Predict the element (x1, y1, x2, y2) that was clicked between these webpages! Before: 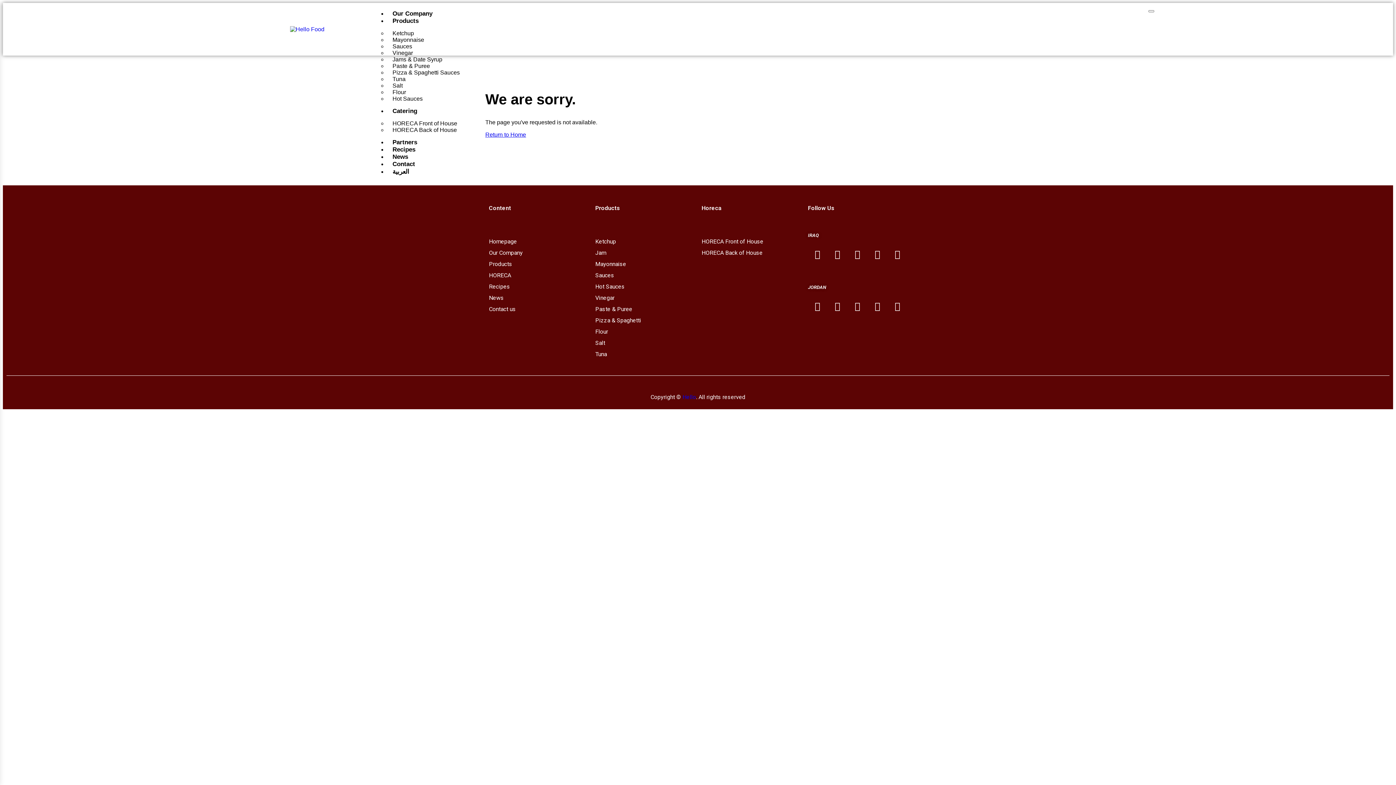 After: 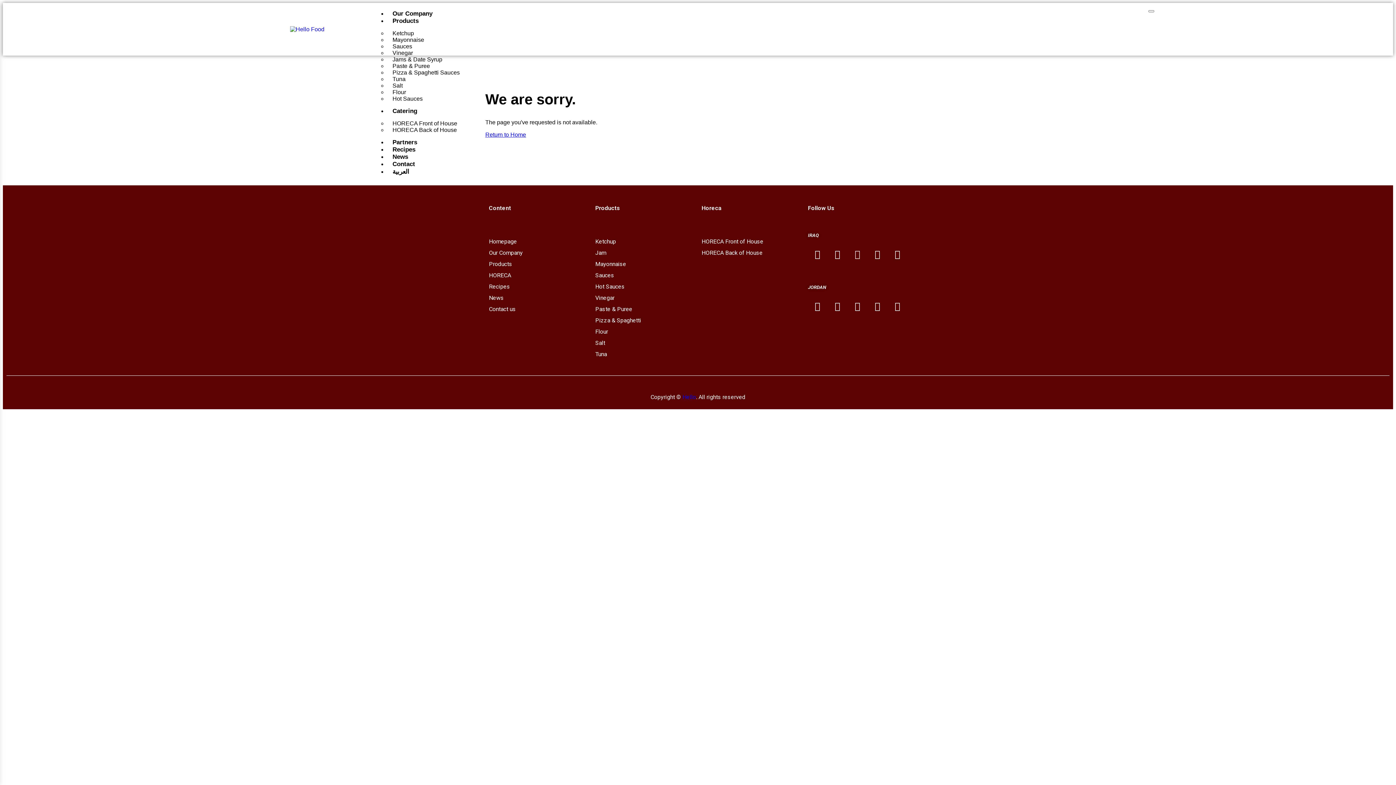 Action: label: Youtube bbox: (848, 245, 866, 263)